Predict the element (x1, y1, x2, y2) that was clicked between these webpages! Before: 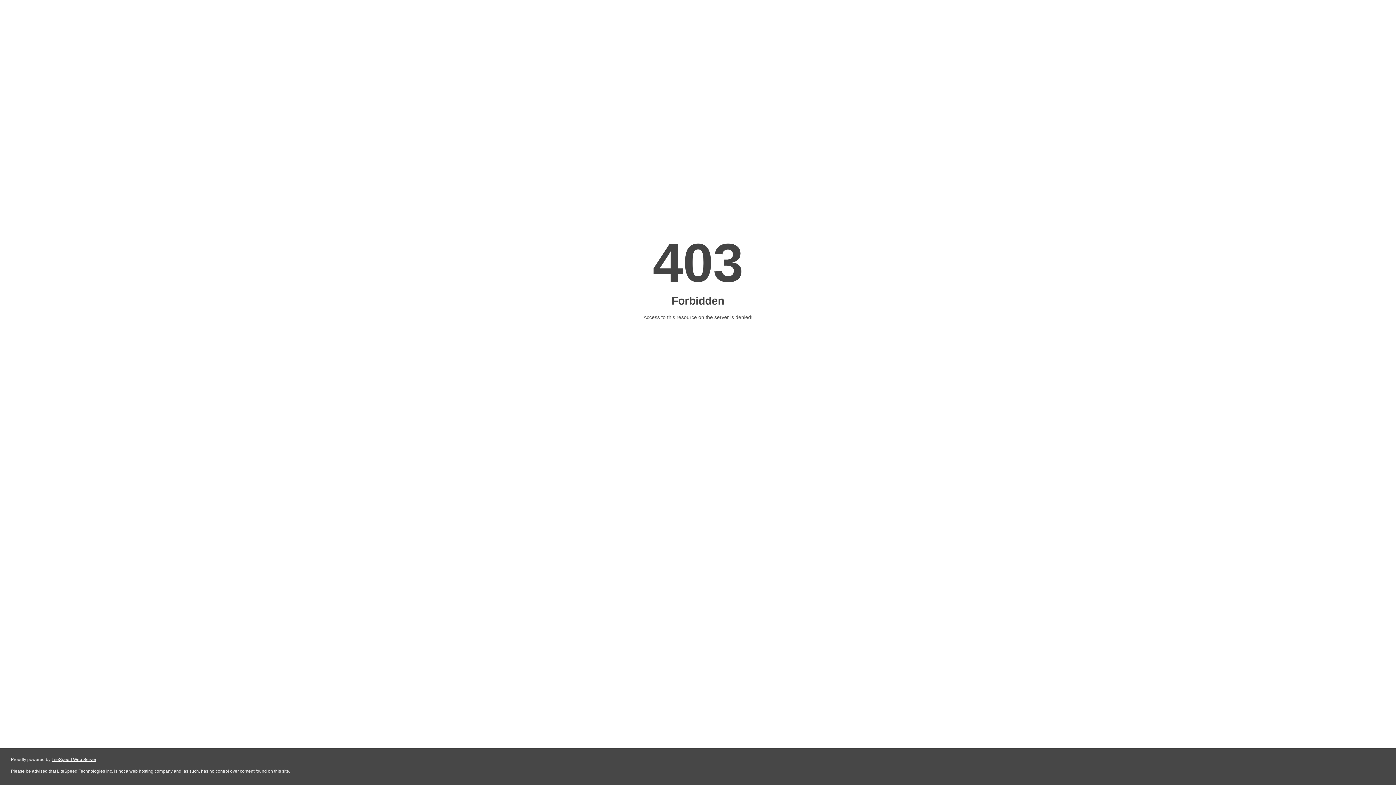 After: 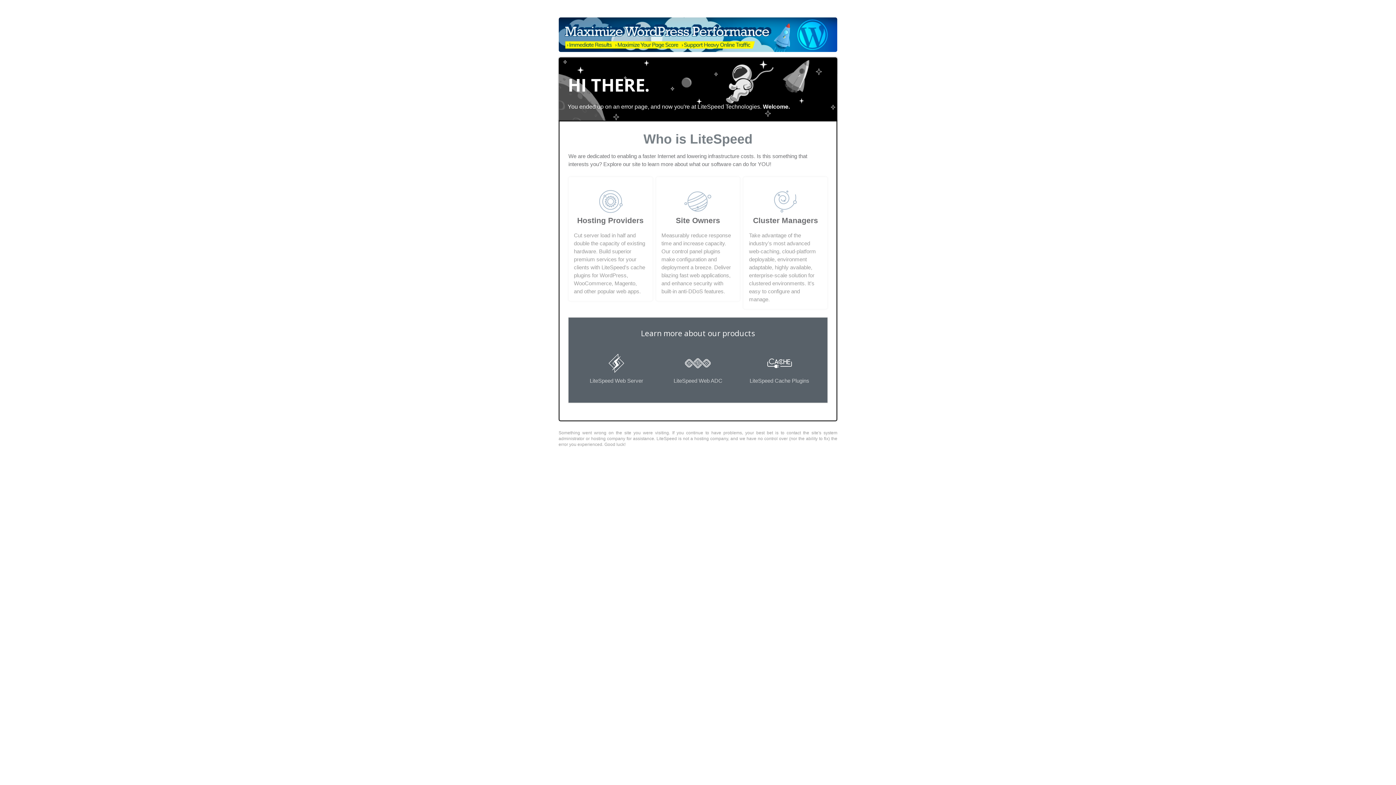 Action: label: LiteSpeed Web Server bbox: (51, 757, 96, 762)